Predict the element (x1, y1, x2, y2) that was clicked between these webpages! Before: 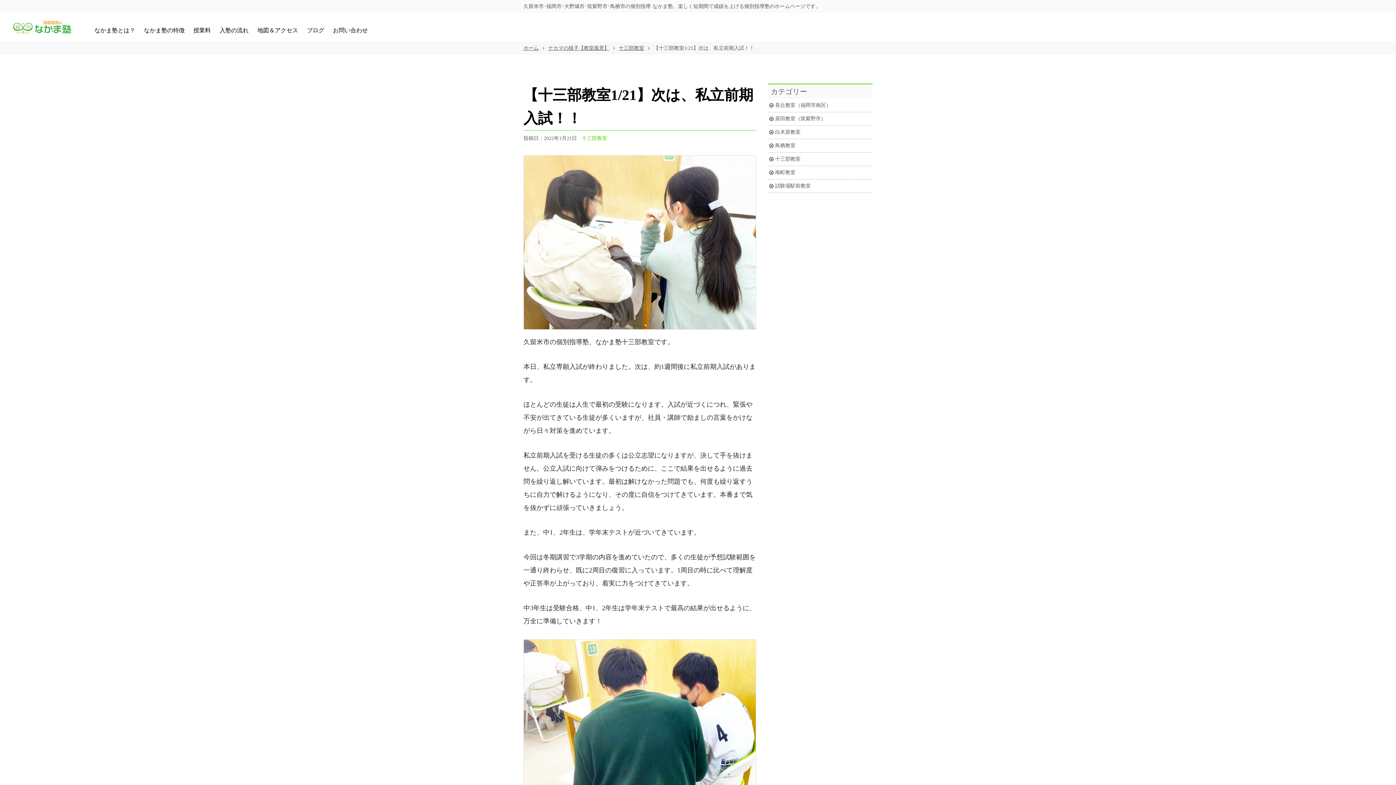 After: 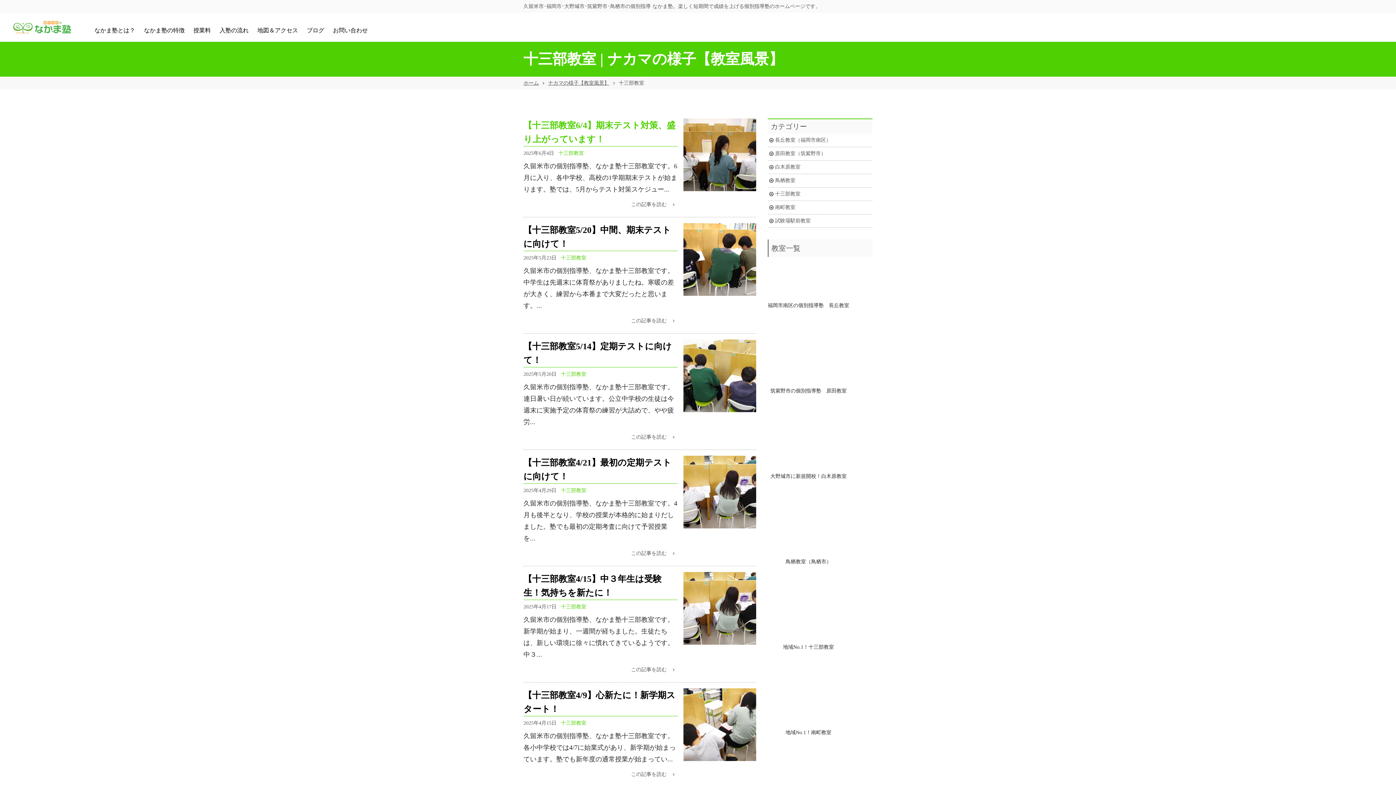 Action: label: 十三部教室 bbox: (581, 134, 607, 142)